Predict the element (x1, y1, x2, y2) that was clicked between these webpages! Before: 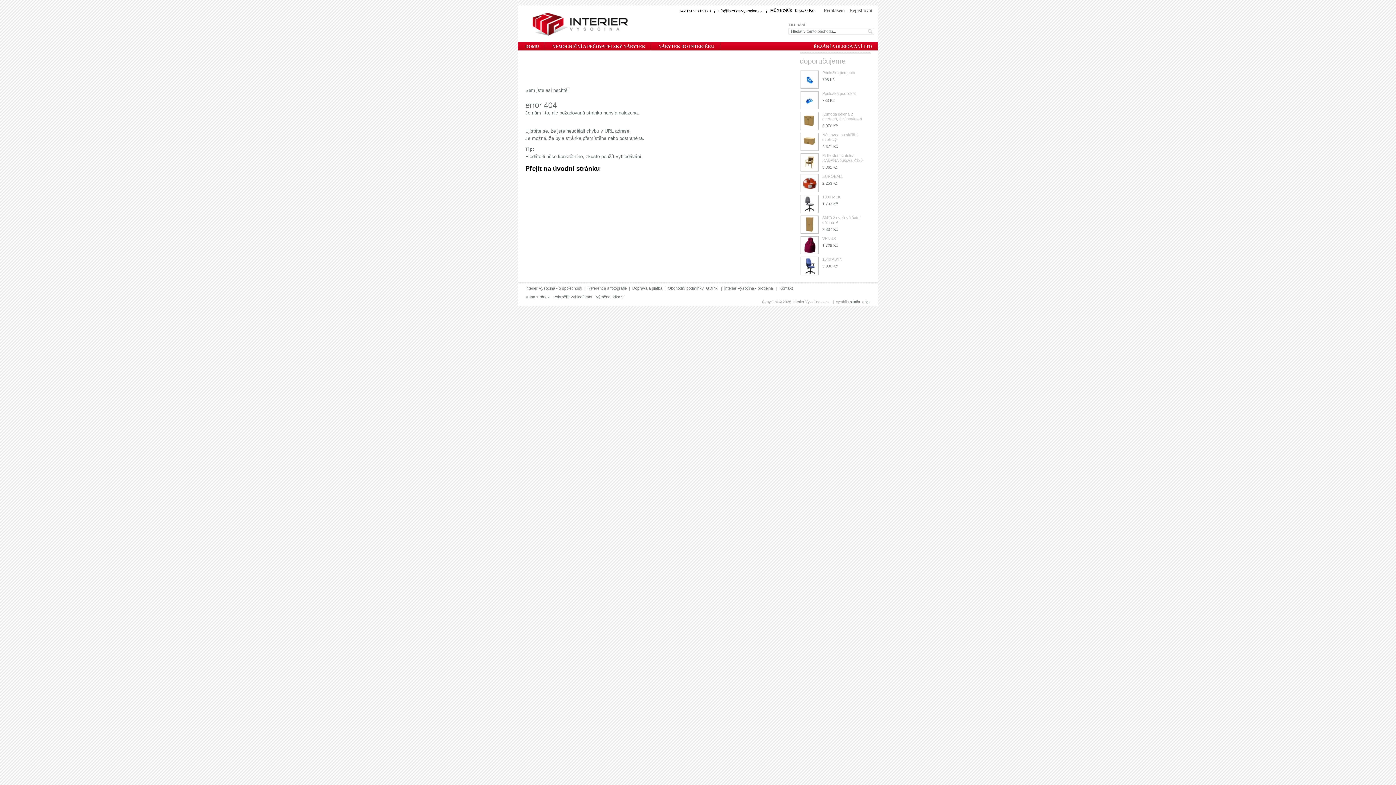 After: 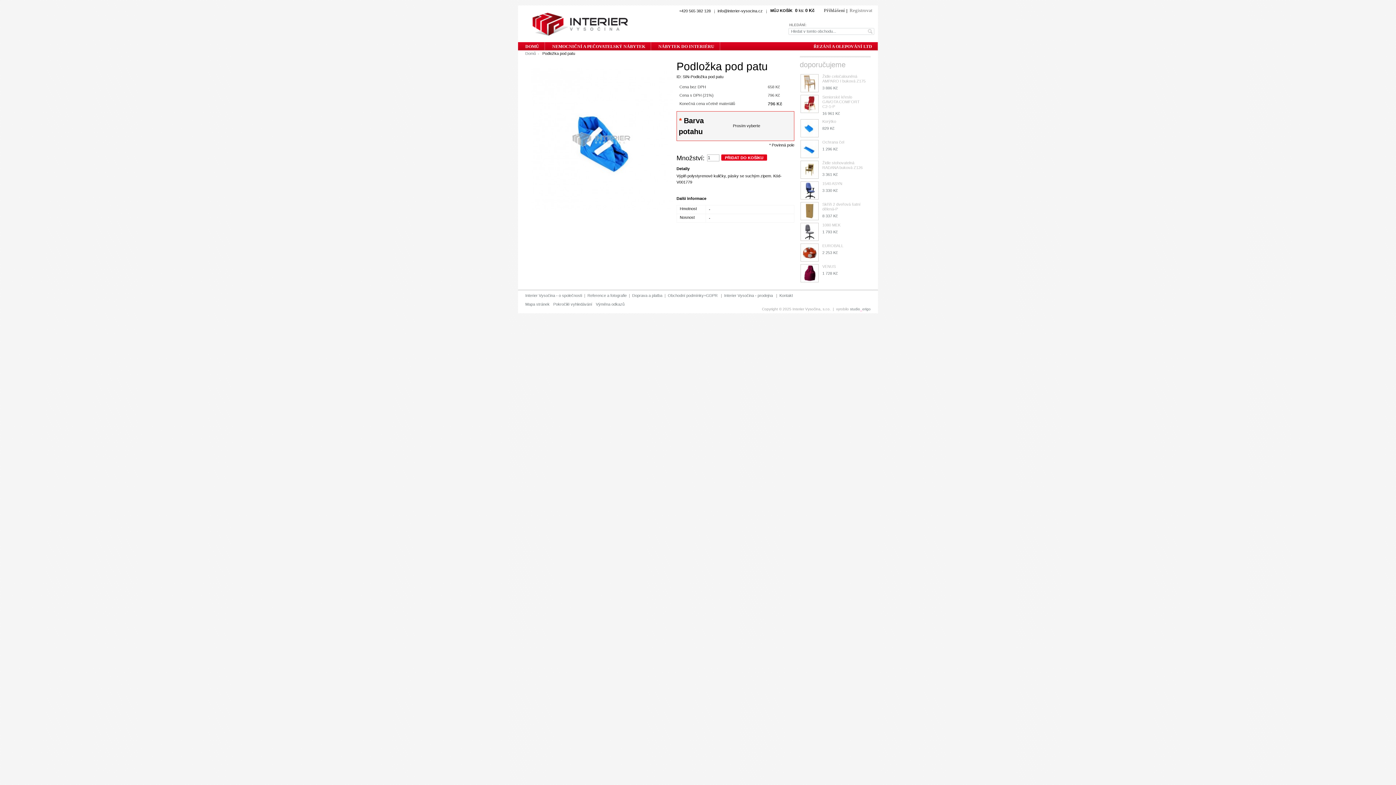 Action: bbox: (800, 70, 818, 88)